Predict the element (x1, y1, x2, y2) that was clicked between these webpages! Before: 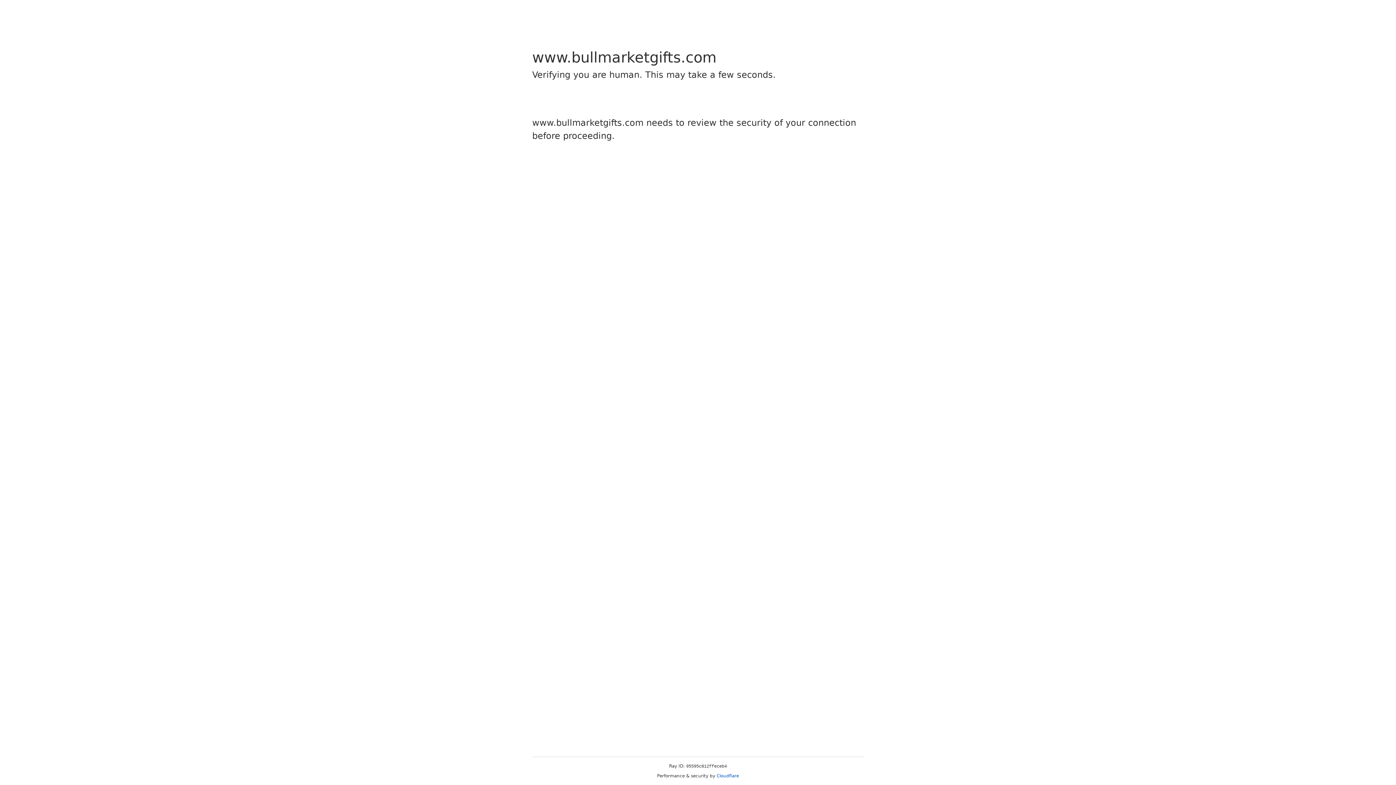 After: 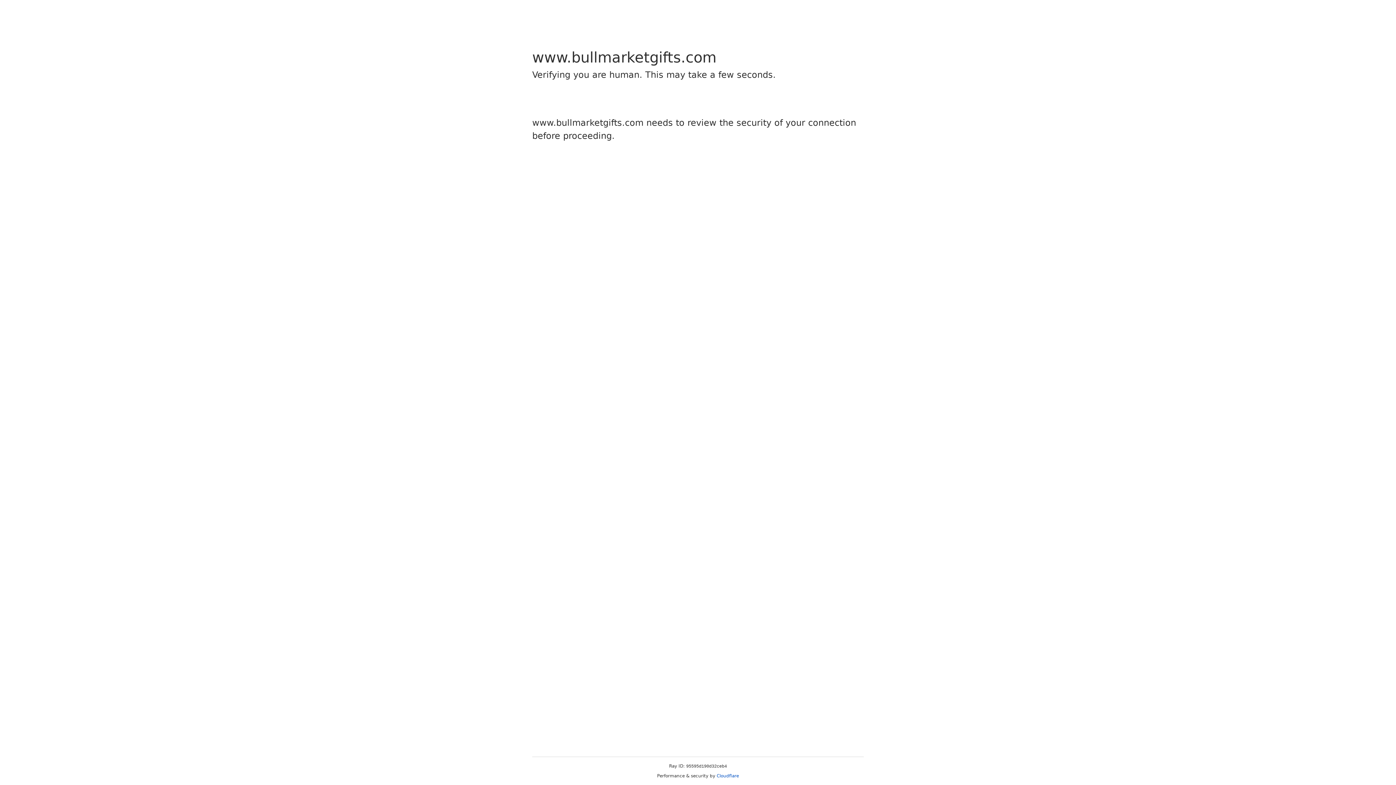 Action: label: Cloudflare bbox: (716, 773, 739, 778)